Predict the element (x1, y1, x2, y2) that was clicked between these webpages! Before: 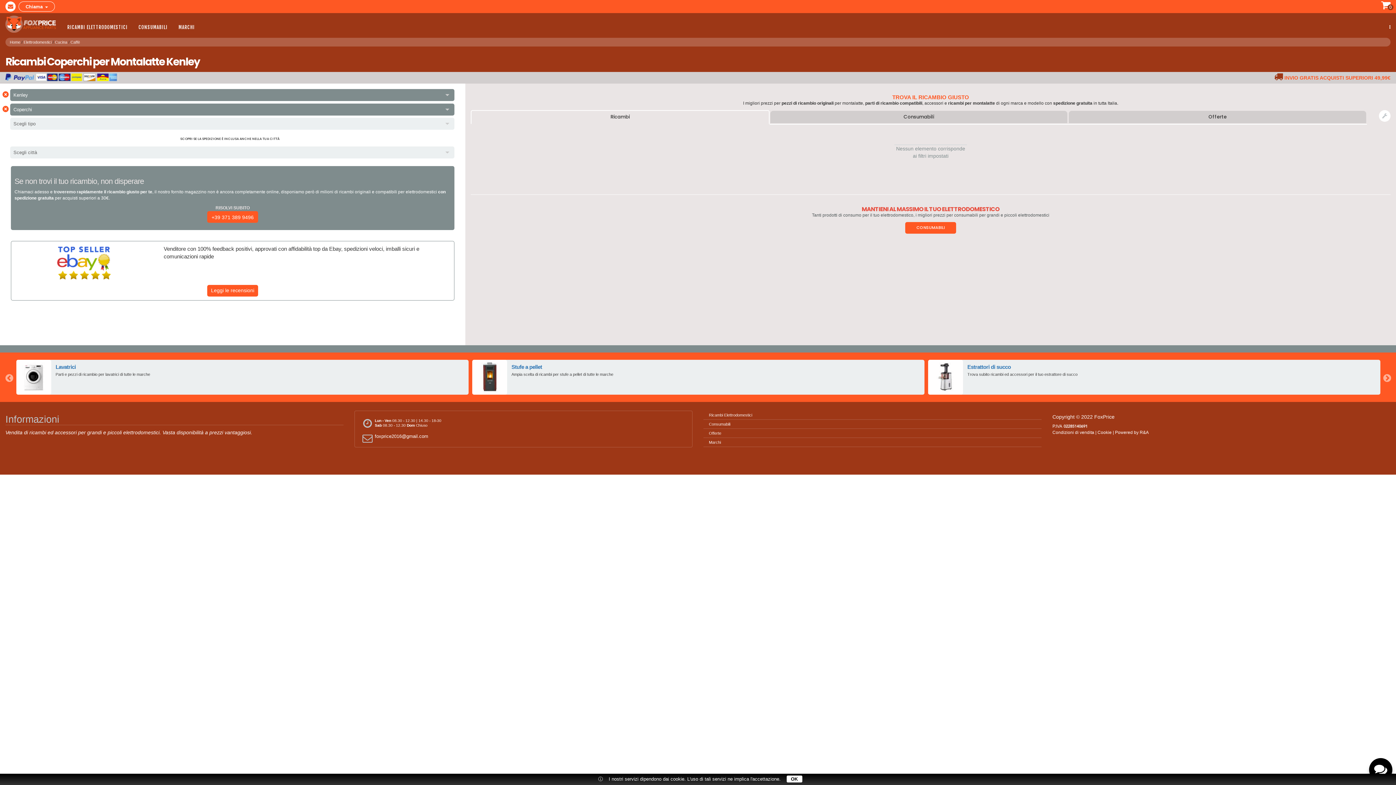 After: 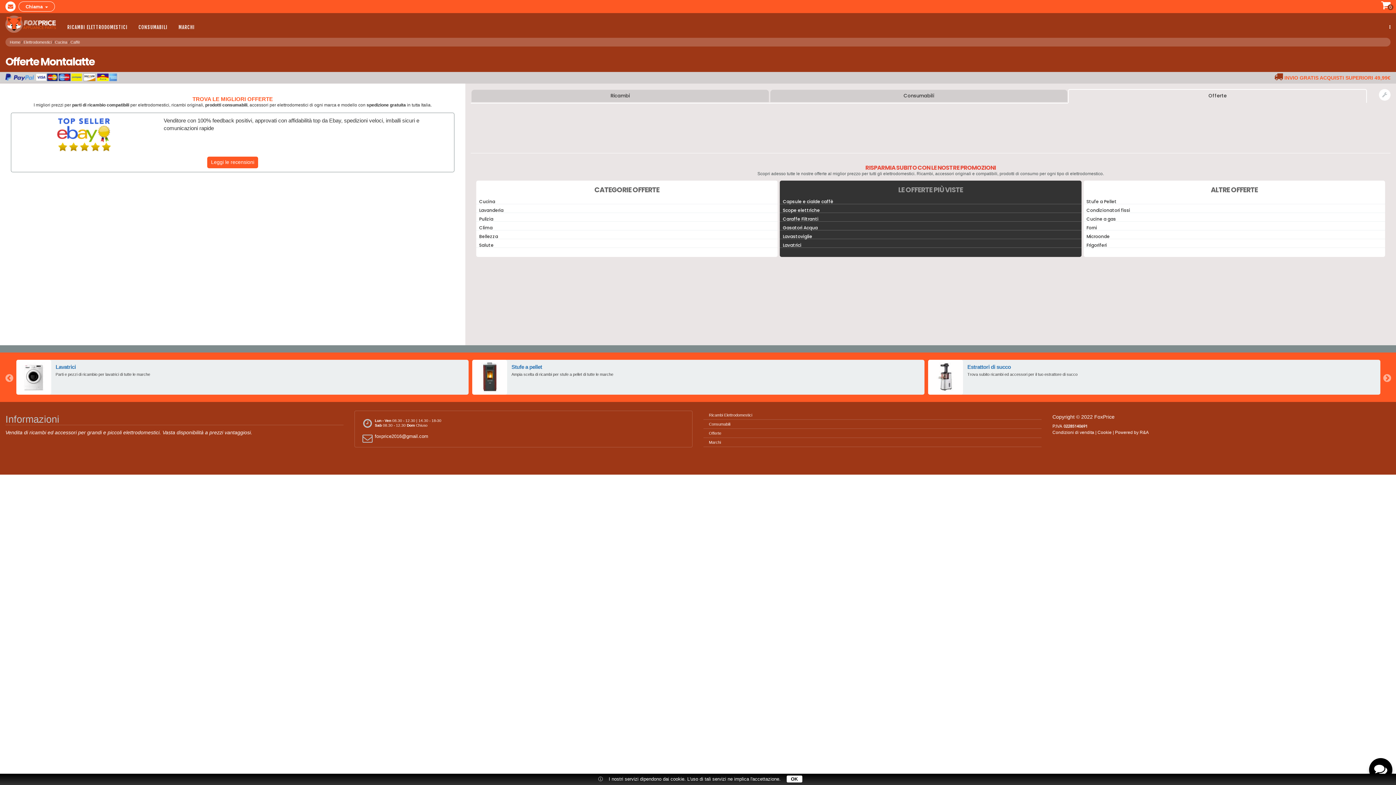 Action: label: Offerte bbox: (1068, 110, 1367, 124)